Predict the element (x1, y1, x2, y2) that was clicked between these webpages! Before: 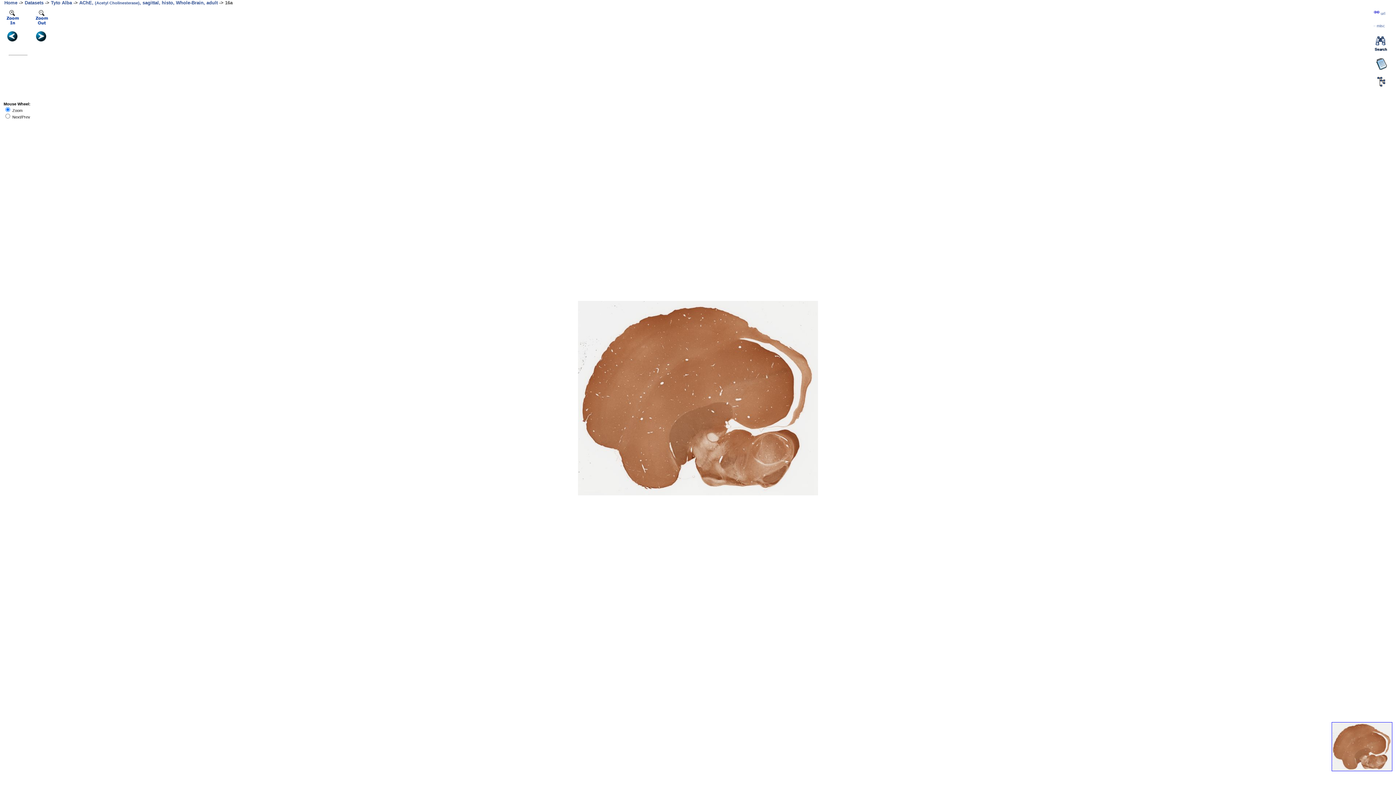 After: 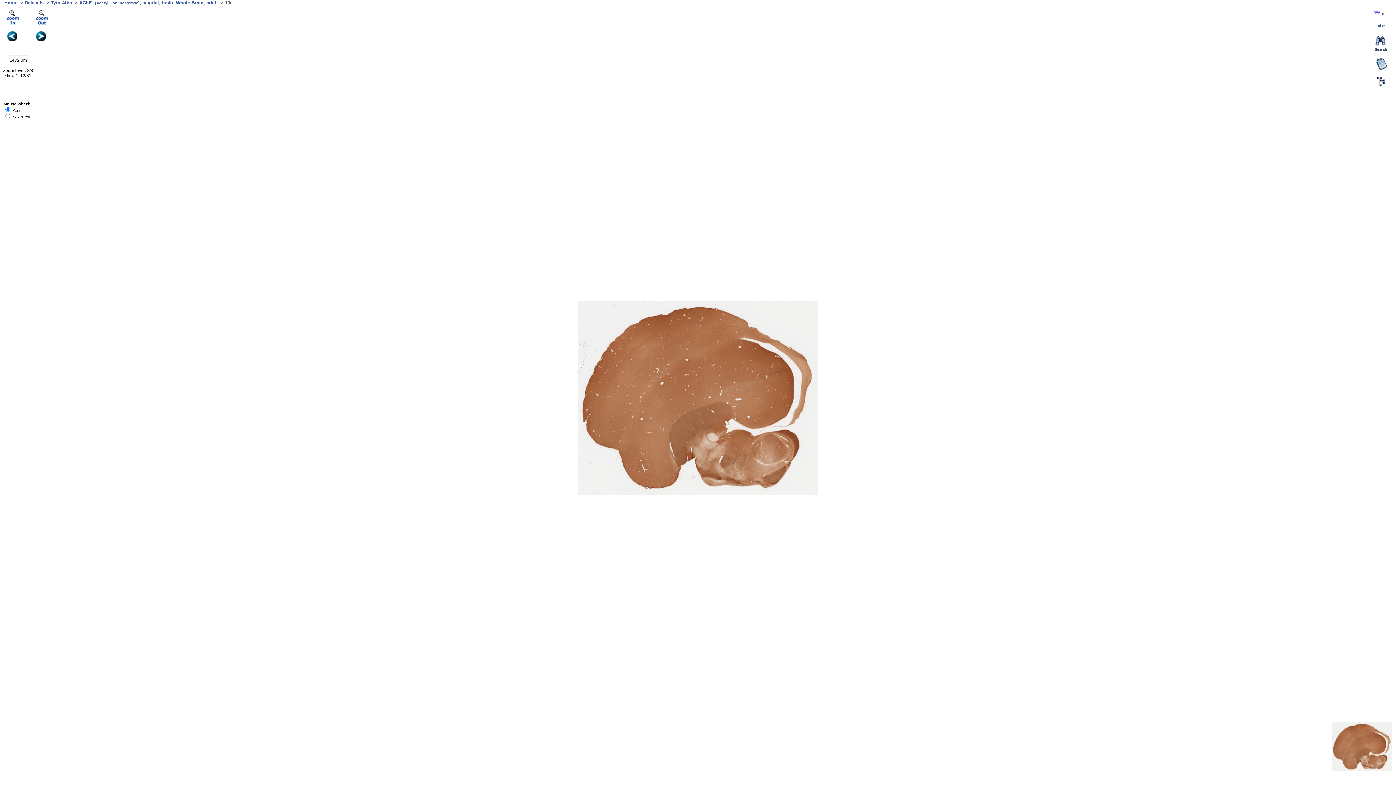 Action: bbox: (1377, 82, 1385, 87)